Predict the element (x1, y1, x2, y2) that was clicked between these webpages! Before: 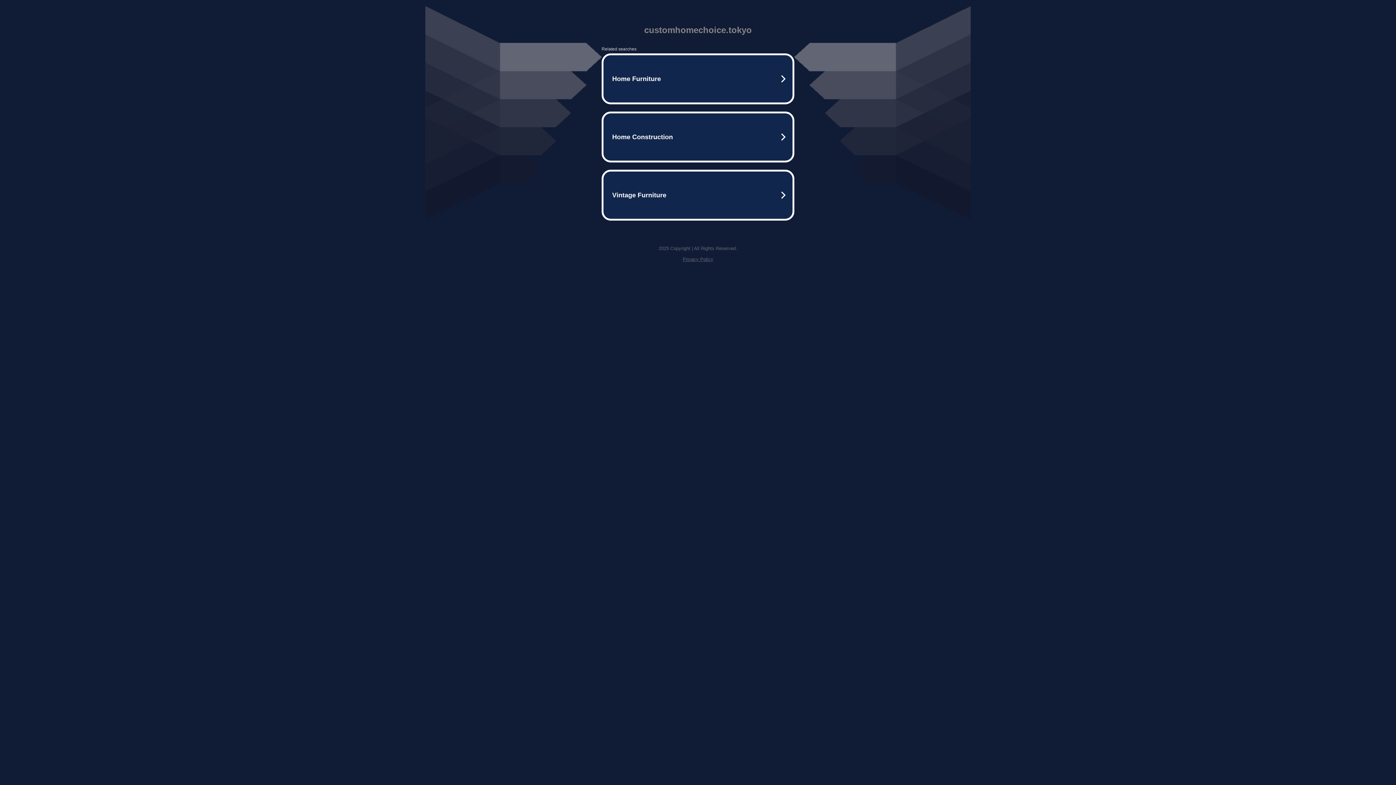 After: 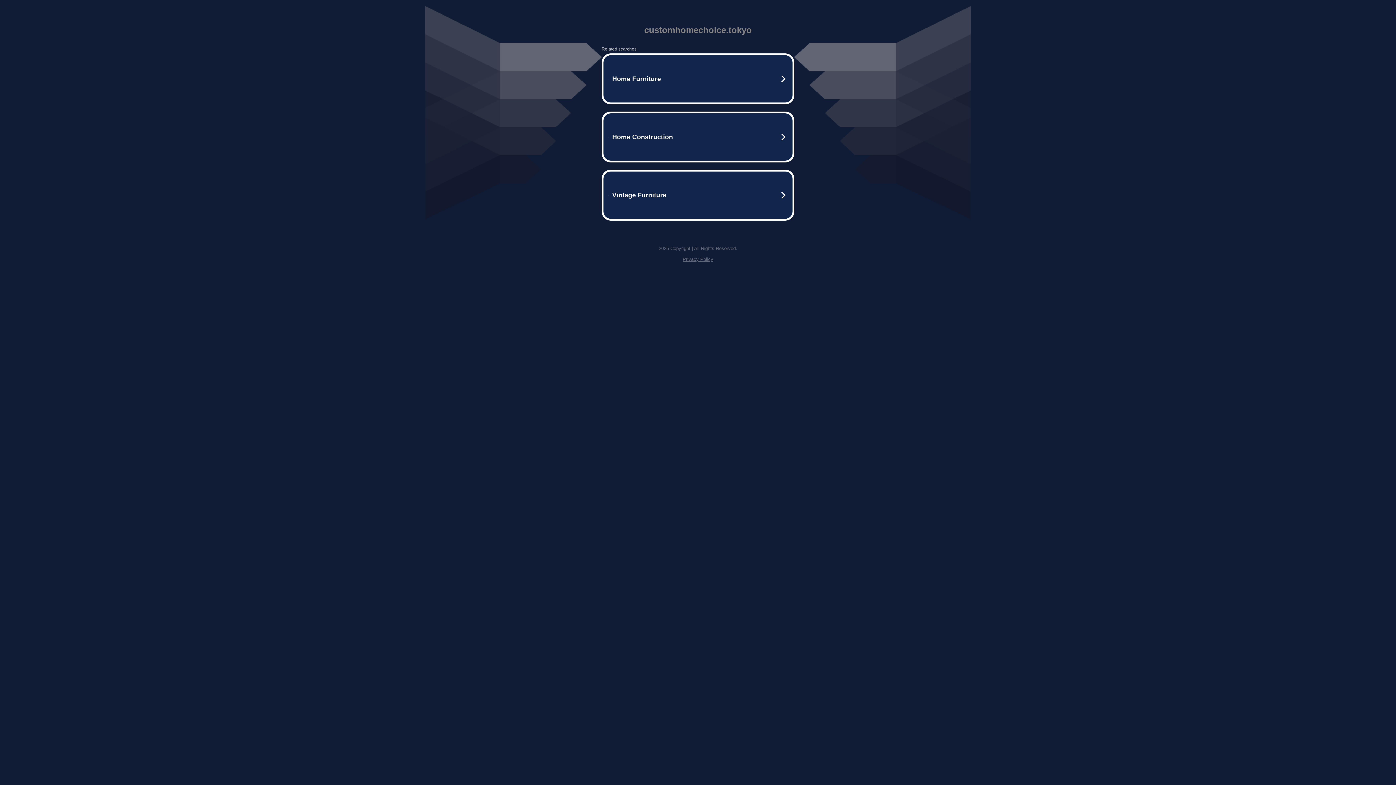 Action: bbox: (682, 256, 713, 262) label: Privacy Policy